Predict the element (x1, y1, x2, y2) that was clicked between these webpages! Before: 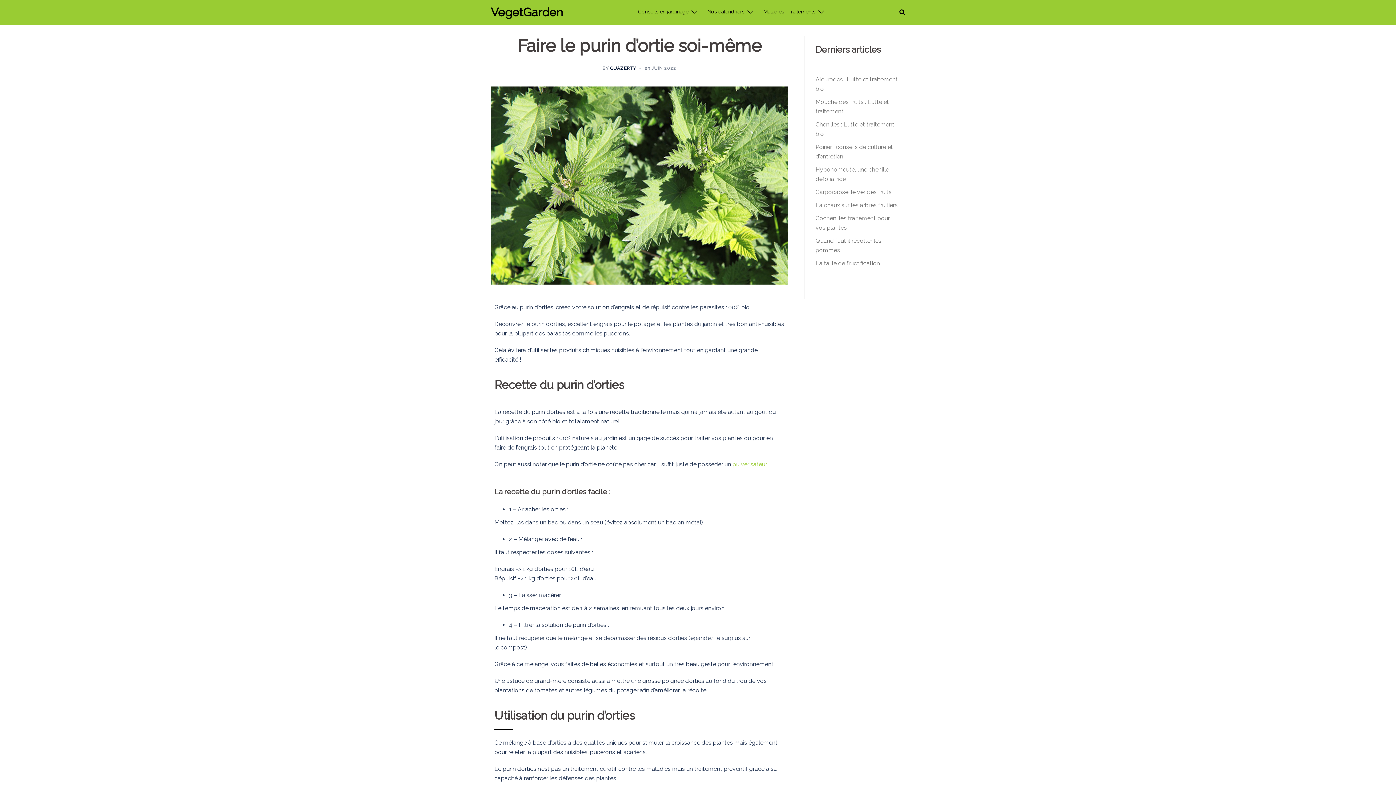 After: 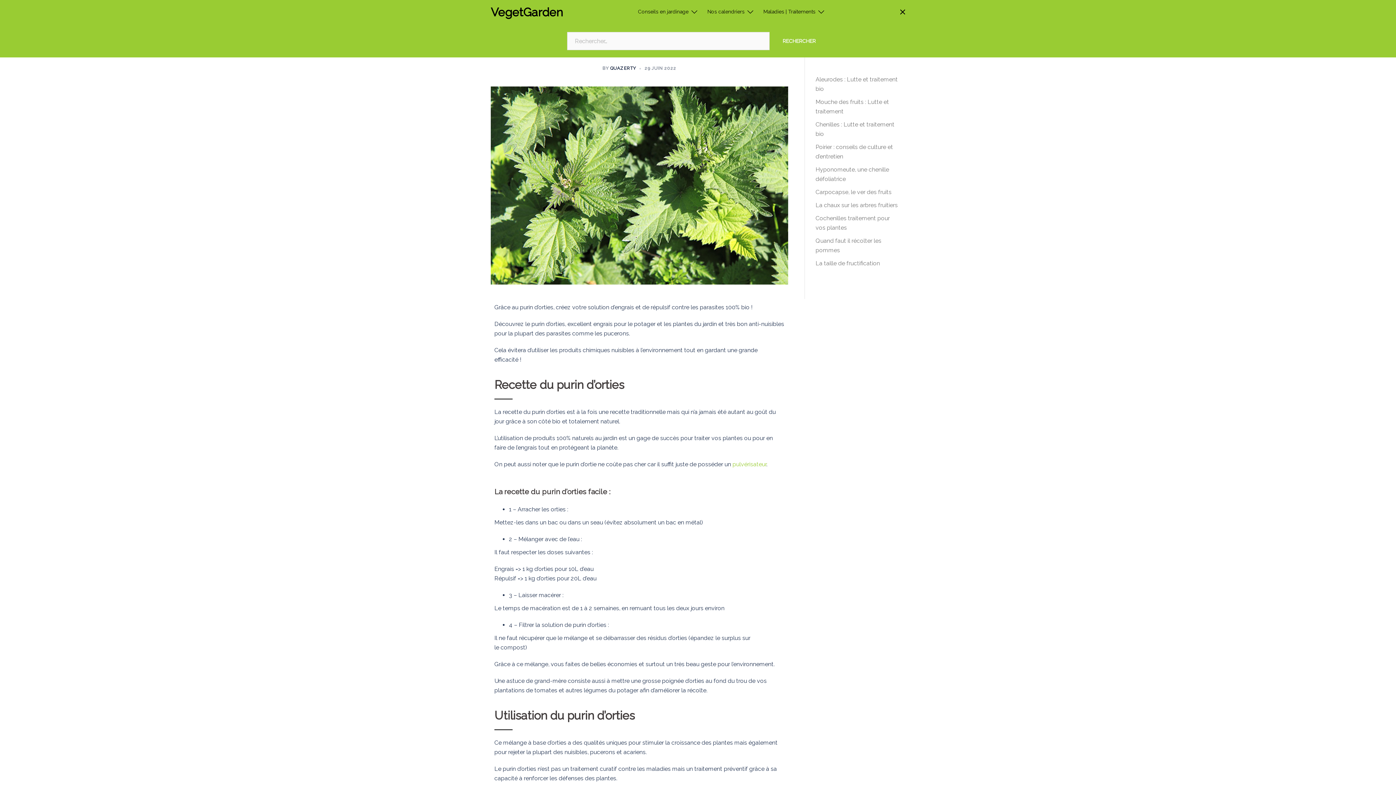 Action: bbox: (899, 9, 905, 15)